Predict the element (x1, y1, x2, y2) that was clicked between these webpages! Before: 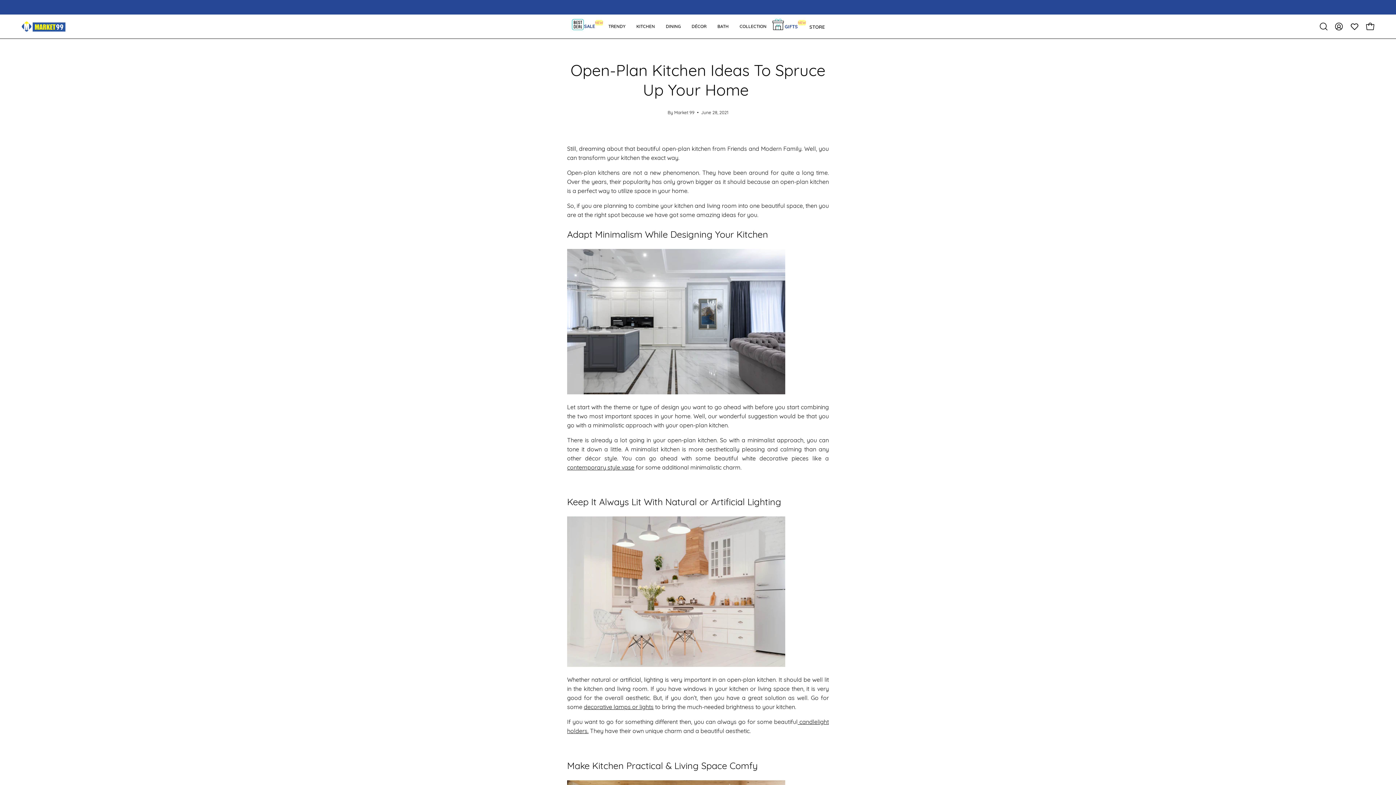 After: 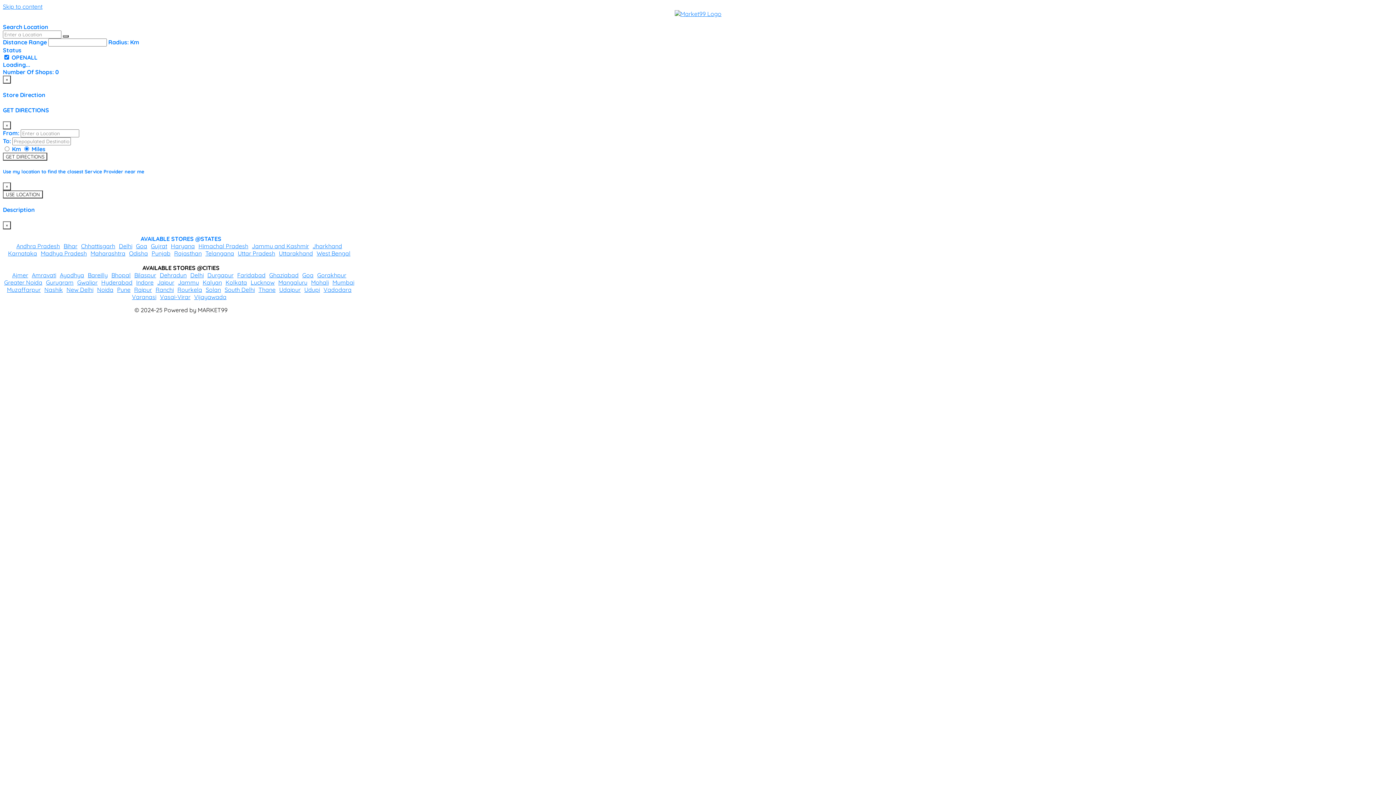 Action: label: STORE bbox: (809, 14, 824, 38)